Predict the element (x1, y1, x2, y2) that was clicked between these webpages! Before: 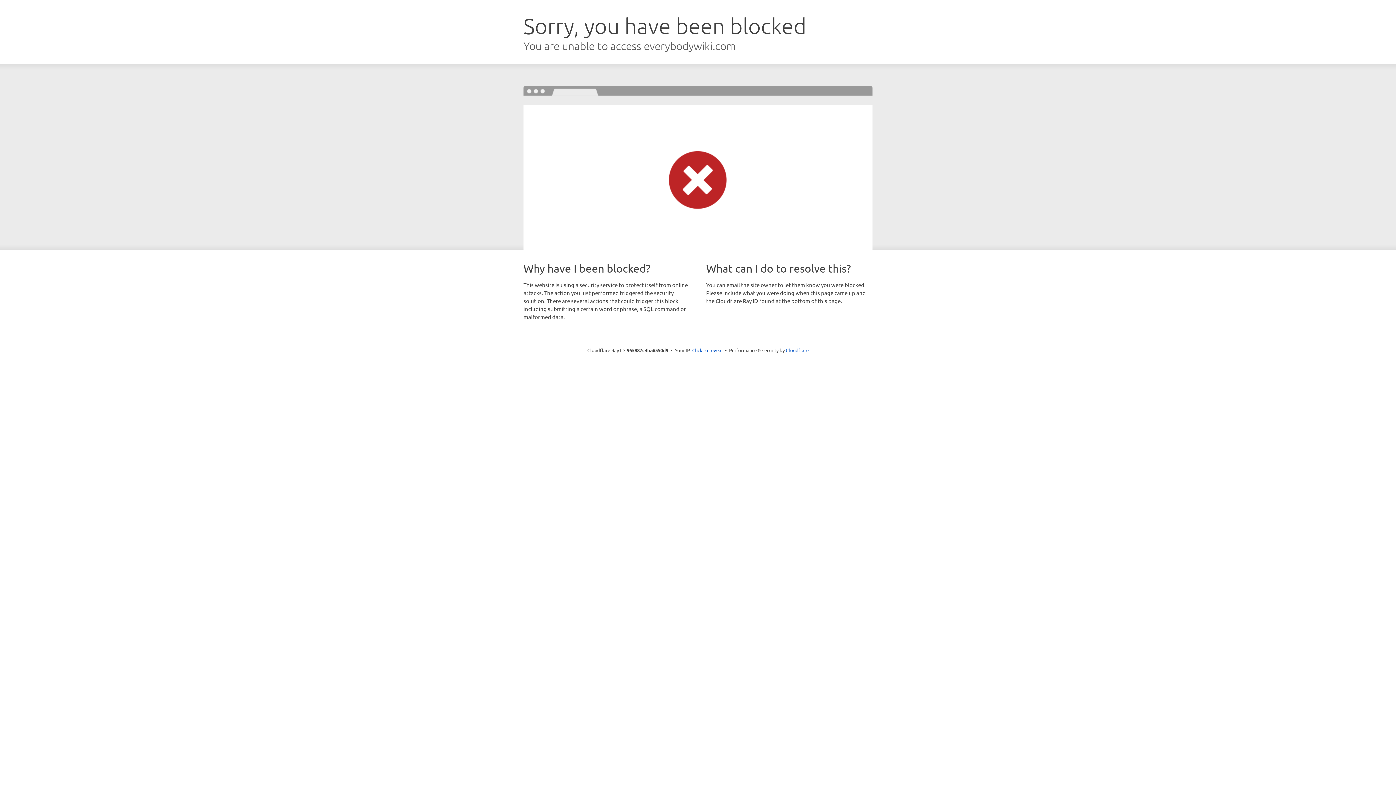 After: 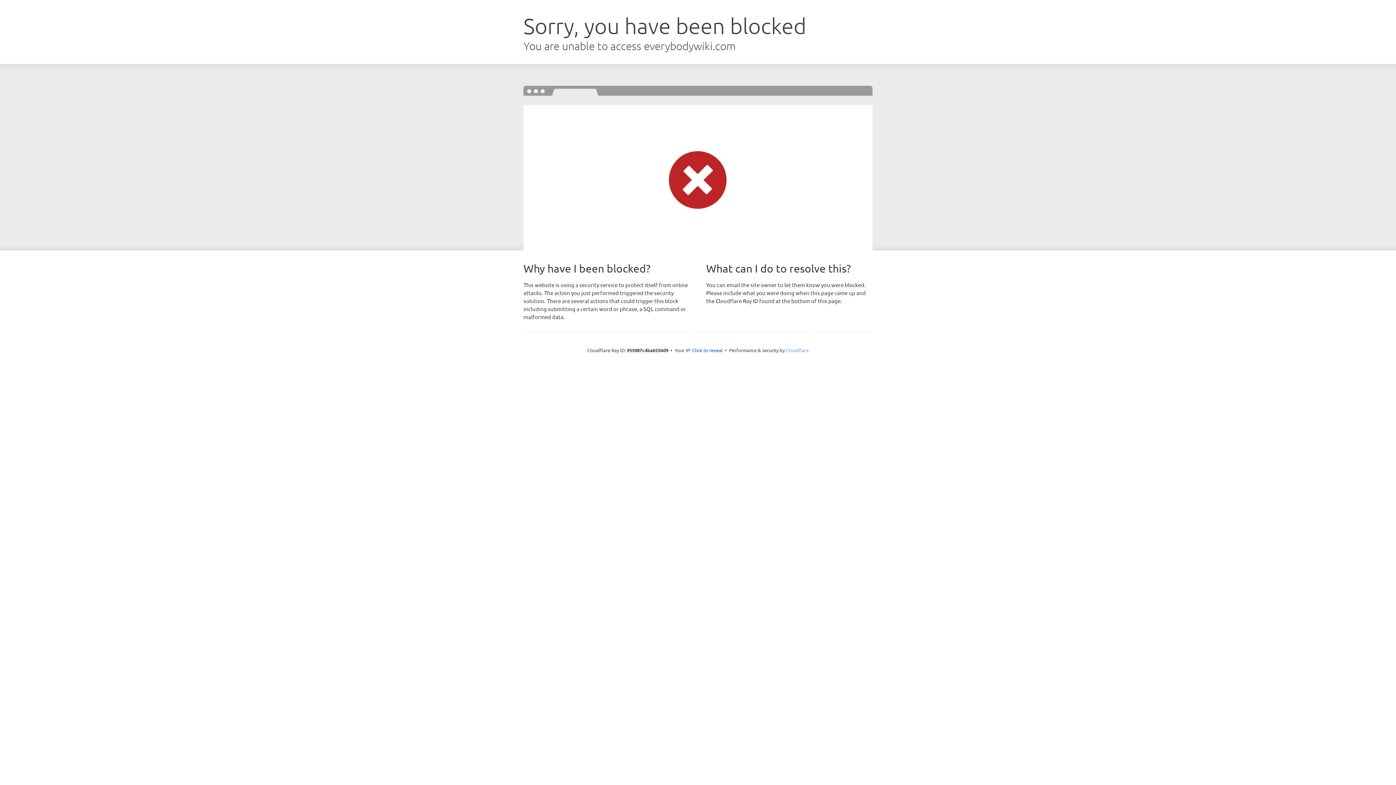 Action: bbox: (786, 347, 808, 353) label: Cloudflare